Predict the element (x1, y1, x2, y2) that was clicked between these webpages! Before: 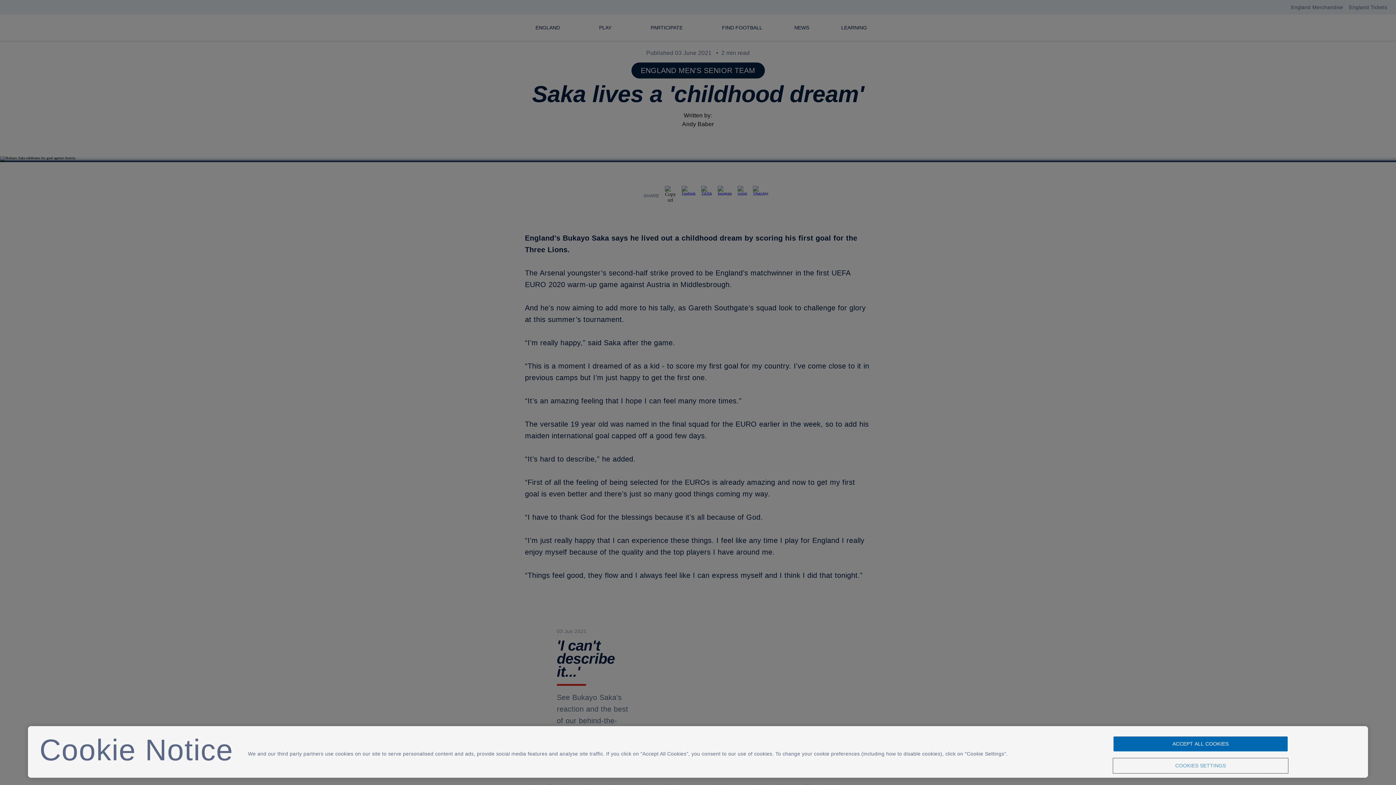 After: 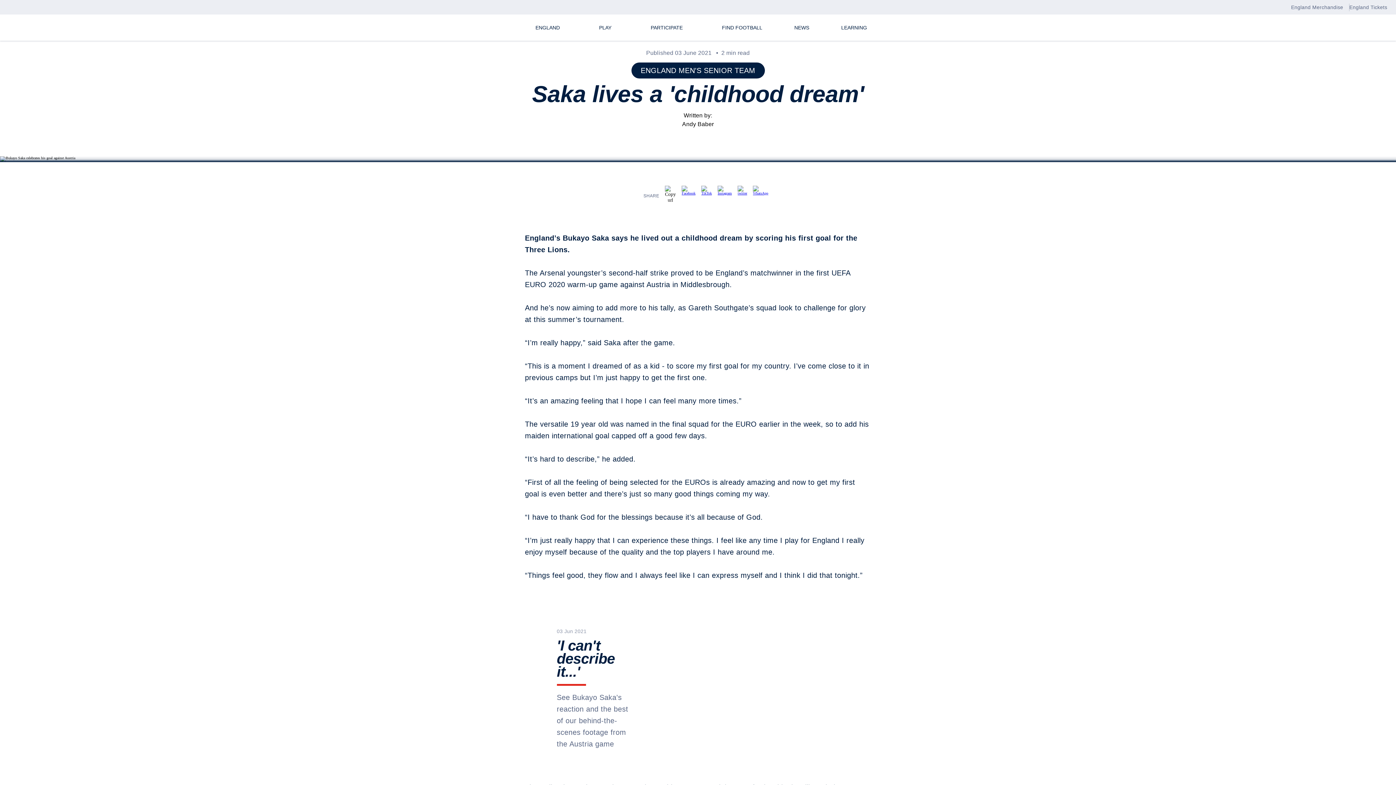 Action: label: ACCEPT ALL COOKIES bbox: (1113, 736, 1287, 751)